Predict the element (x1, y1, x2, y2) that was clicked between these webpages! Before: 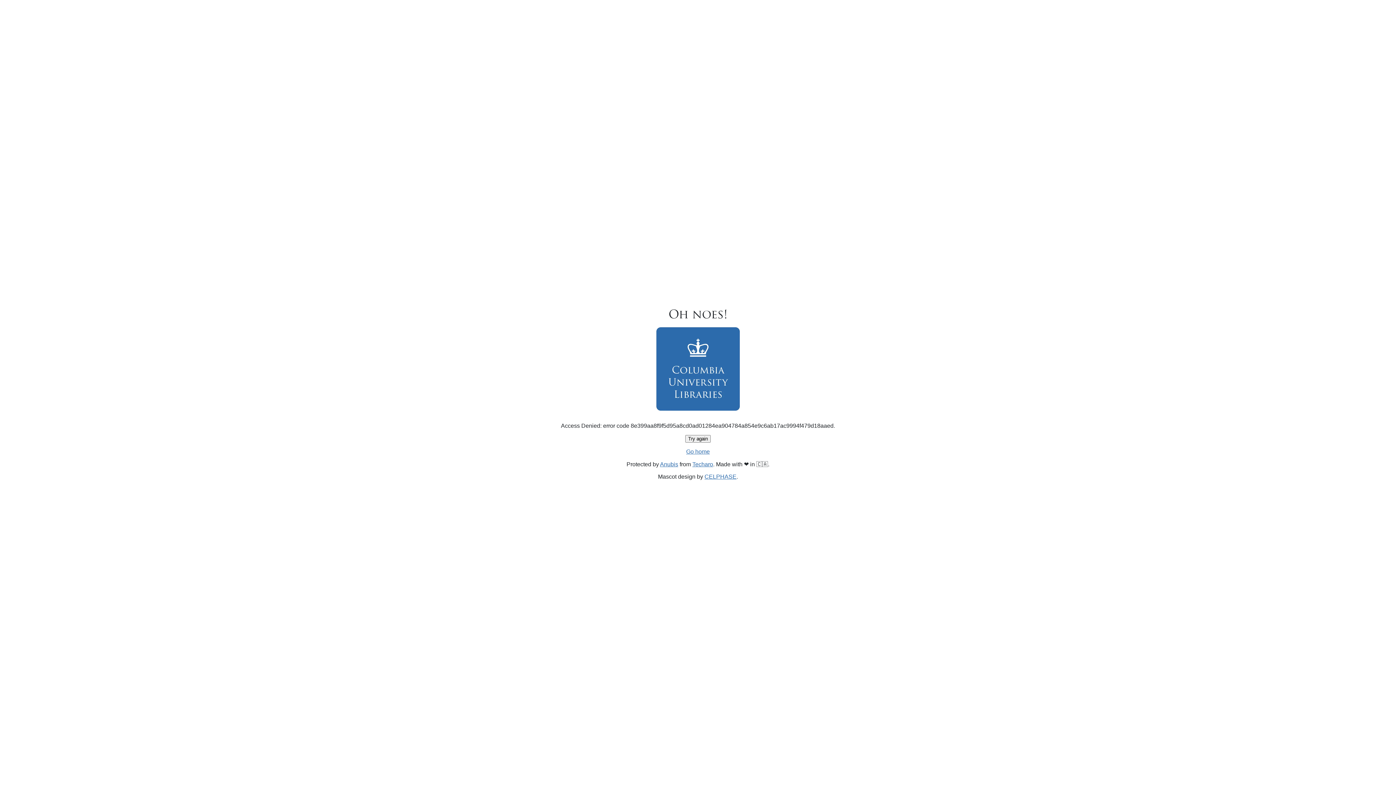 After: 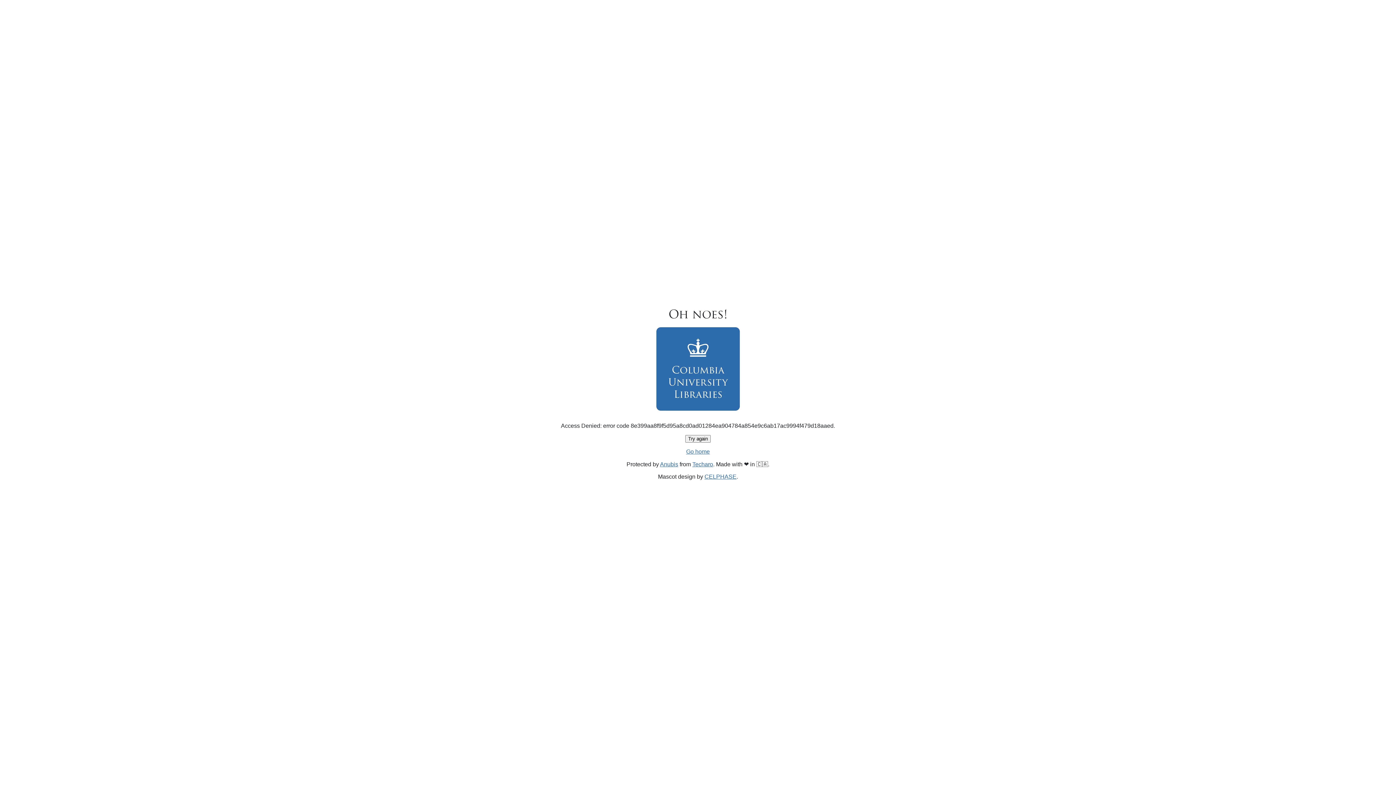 Action: label: Go home bbox: (686, 448, 710, 454)